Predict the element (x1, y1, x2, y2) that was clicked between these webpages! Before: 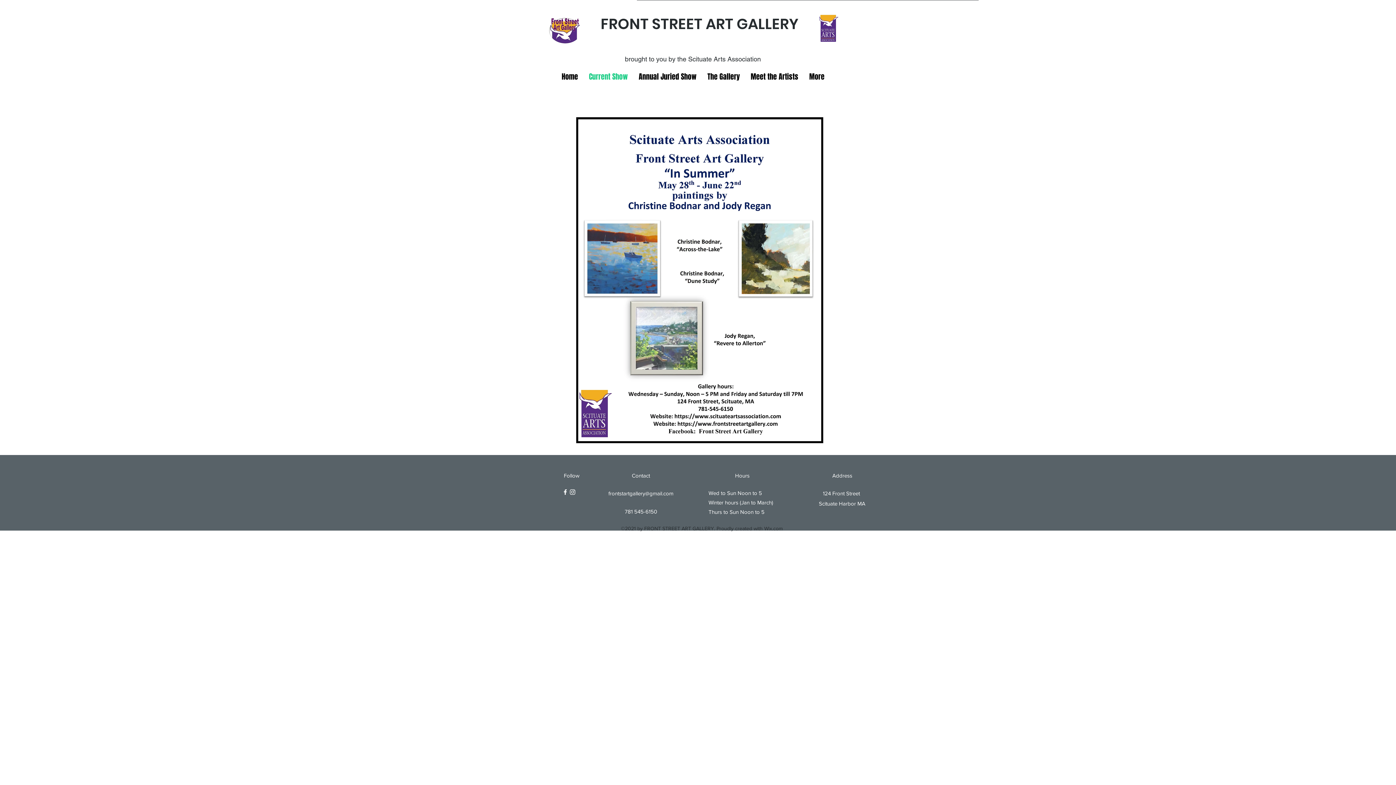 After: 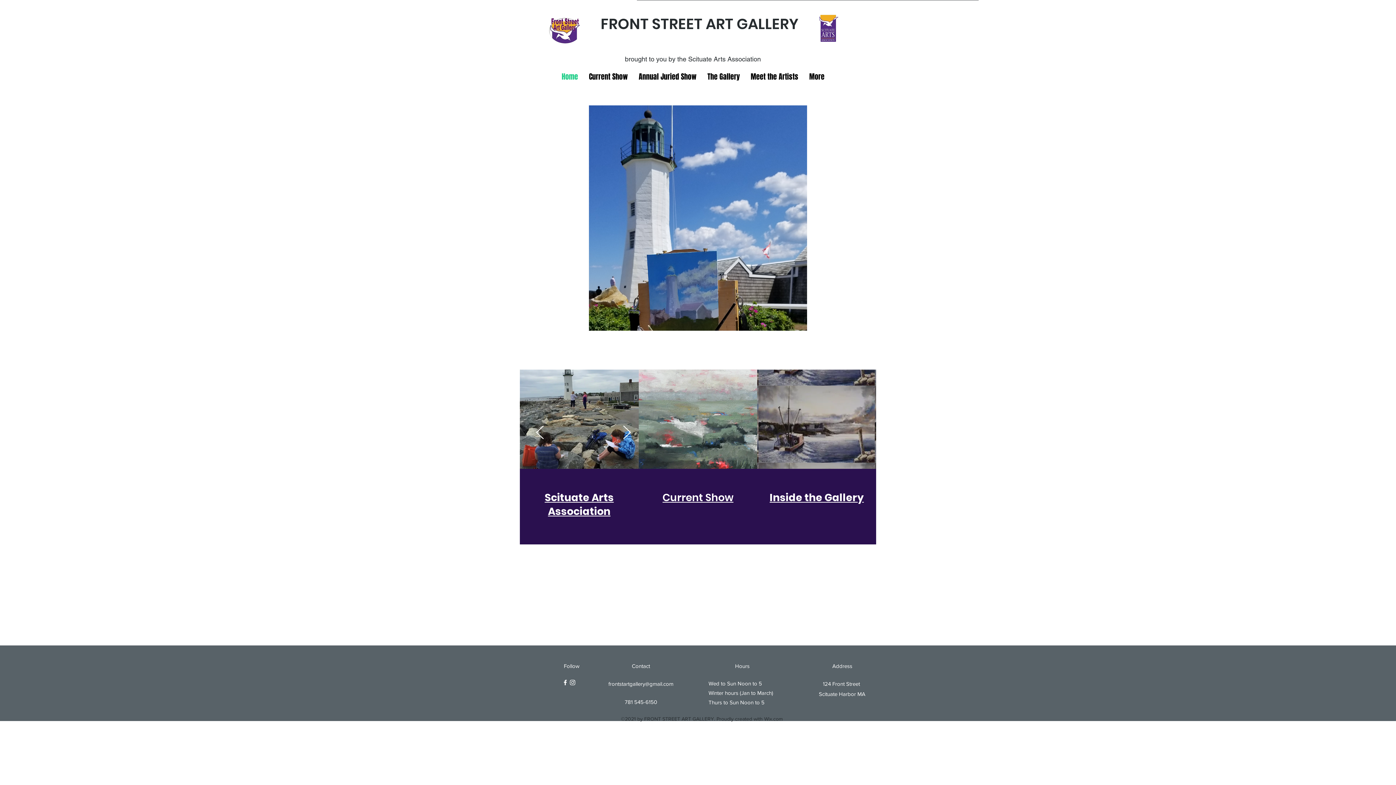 Action: label: Home bbox: (556, 71, 583, 82)